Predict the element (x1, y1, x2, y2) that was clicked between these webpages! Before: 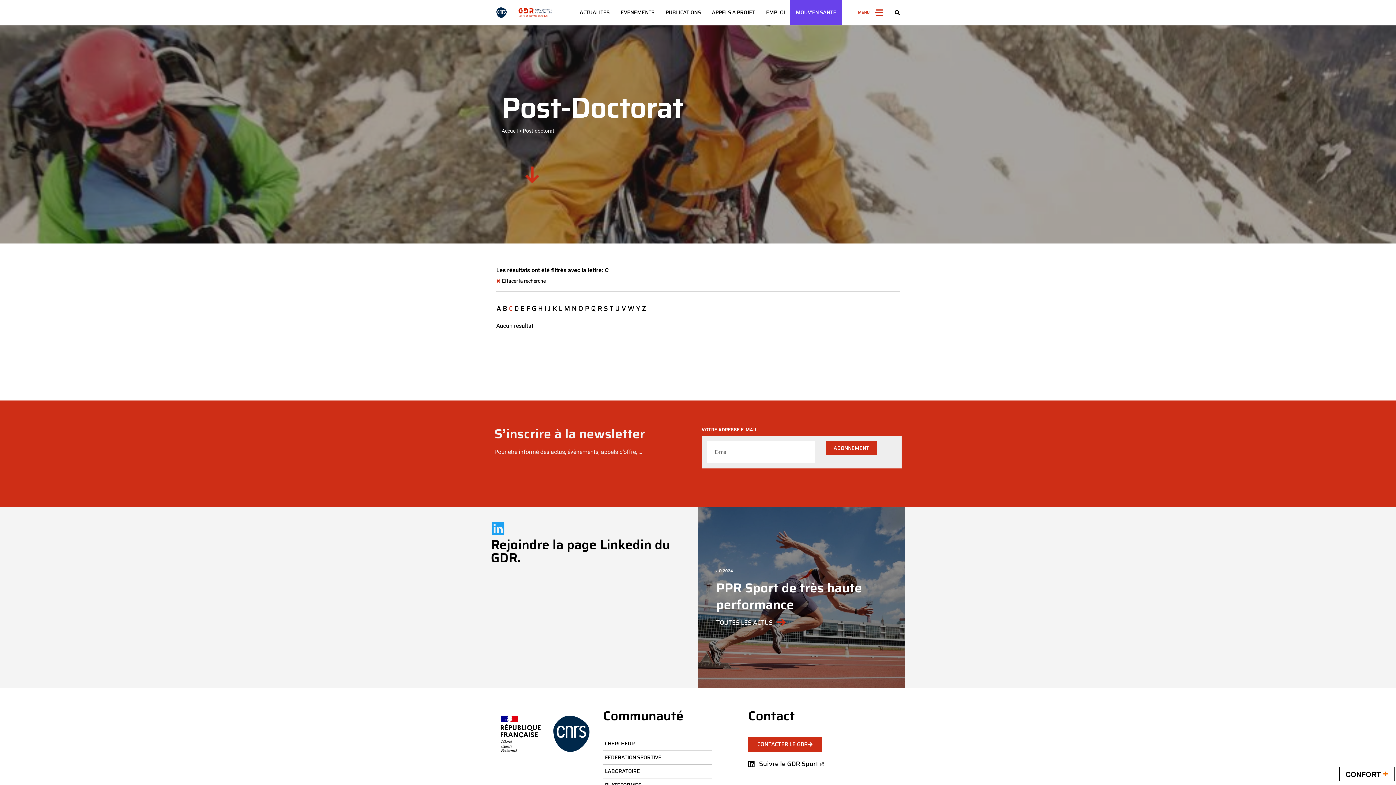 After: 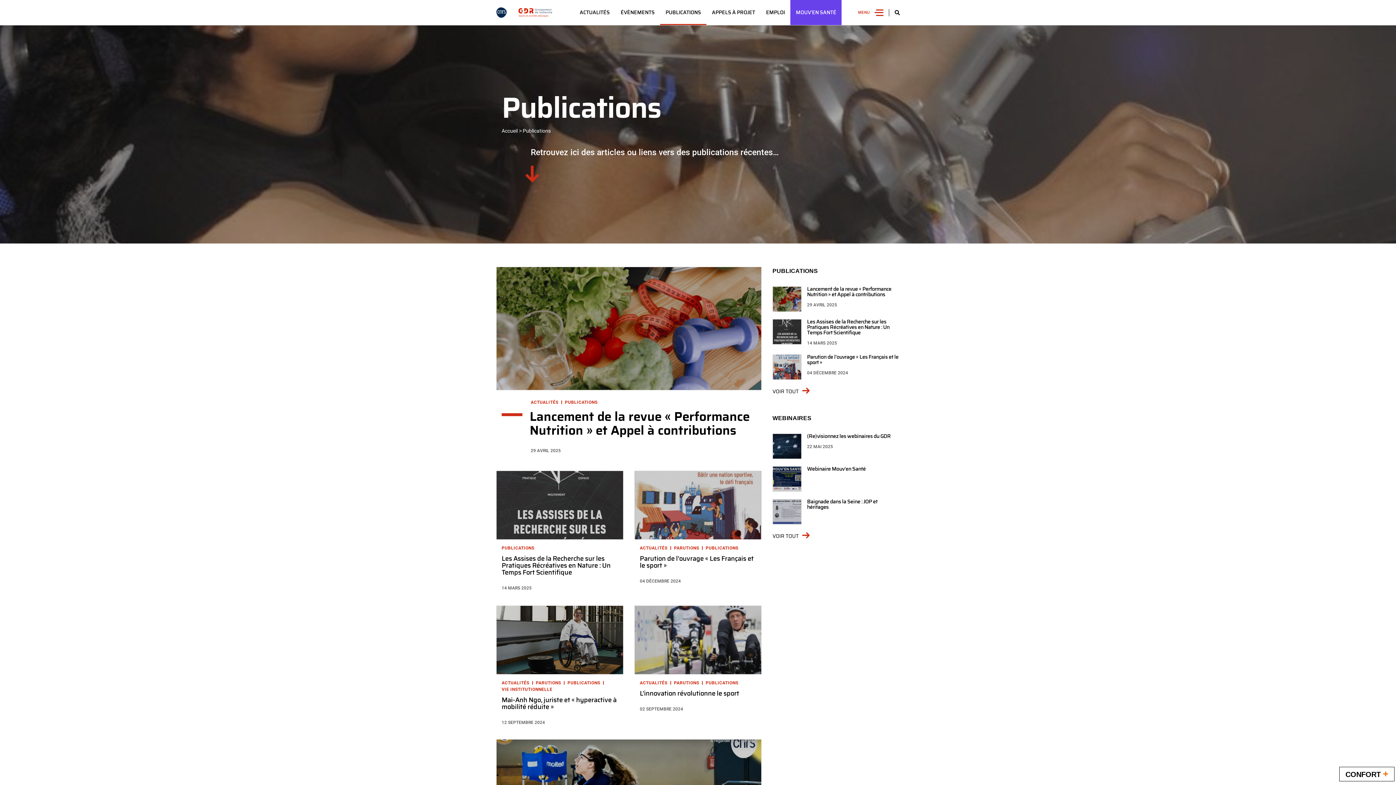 Action: label: PUBLICATIONS bbox: (660, 0, 706, 25)